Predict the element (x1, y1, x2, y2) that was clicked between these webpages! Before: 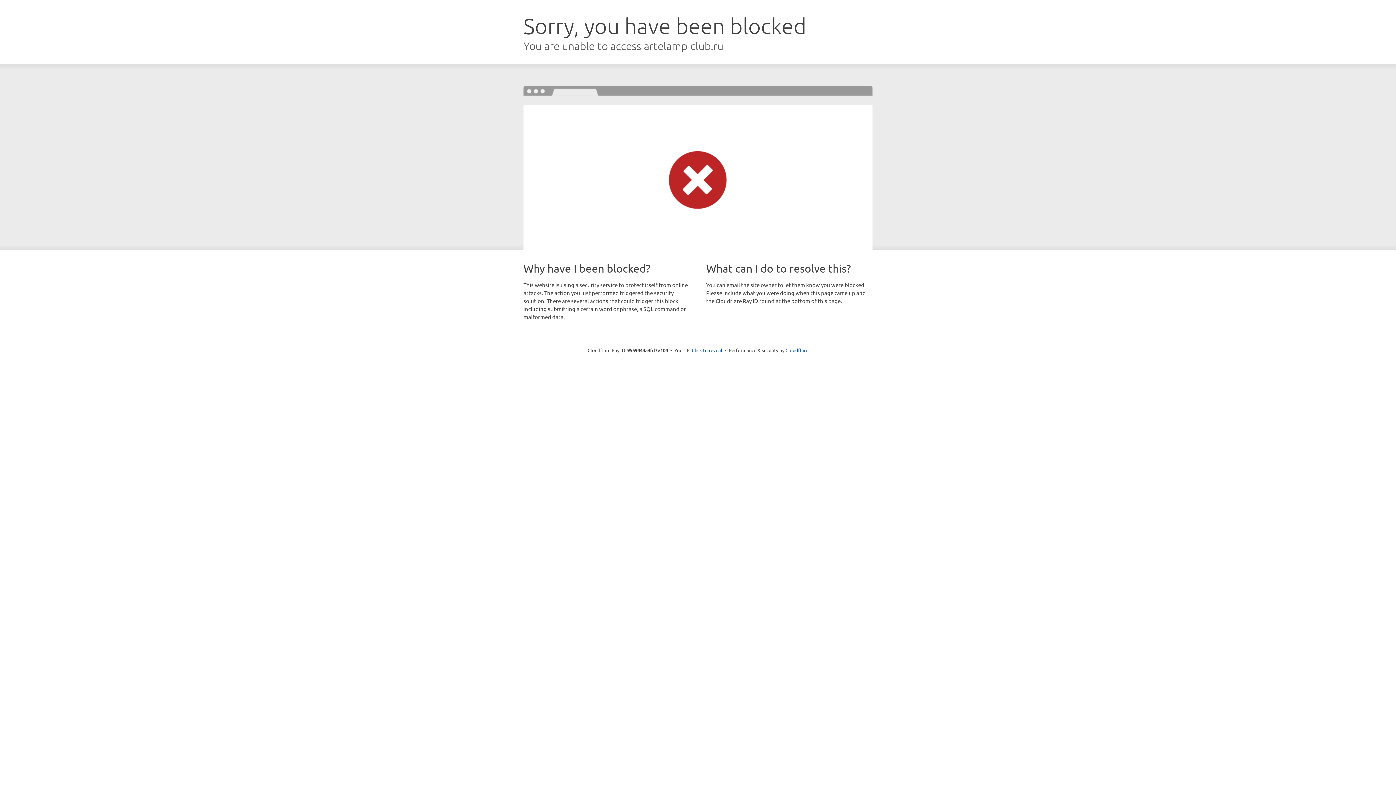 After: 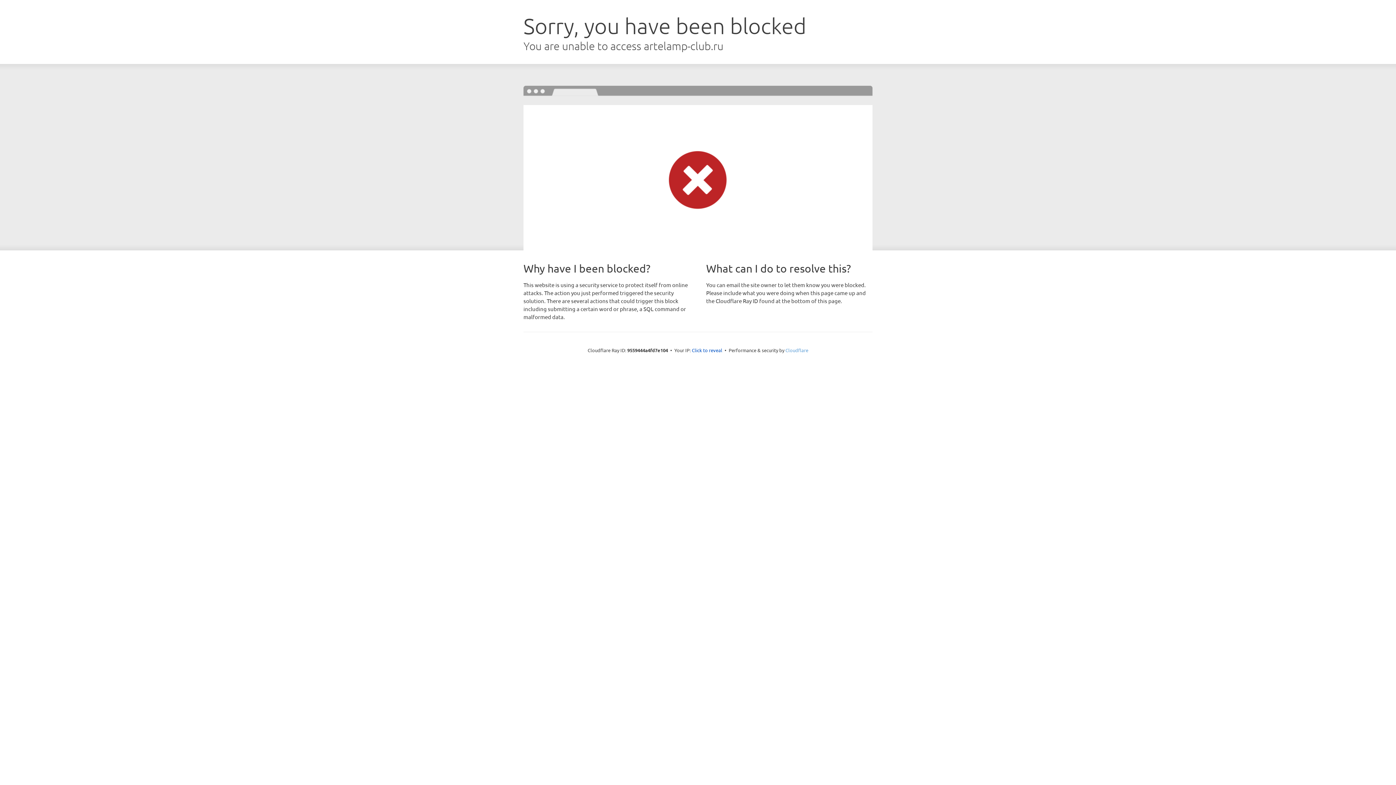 Action: bbox: (785, 347, 808, 353) label: Cloudflare